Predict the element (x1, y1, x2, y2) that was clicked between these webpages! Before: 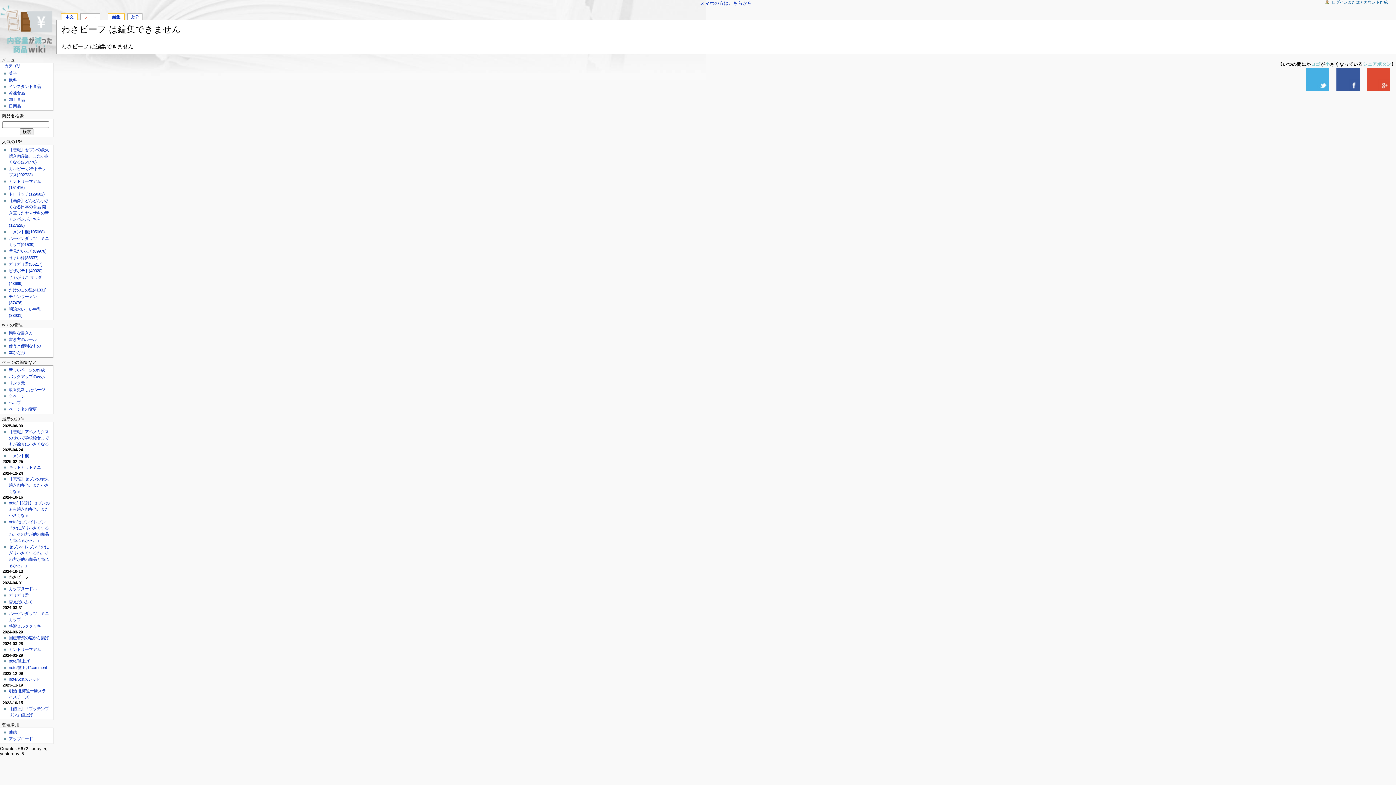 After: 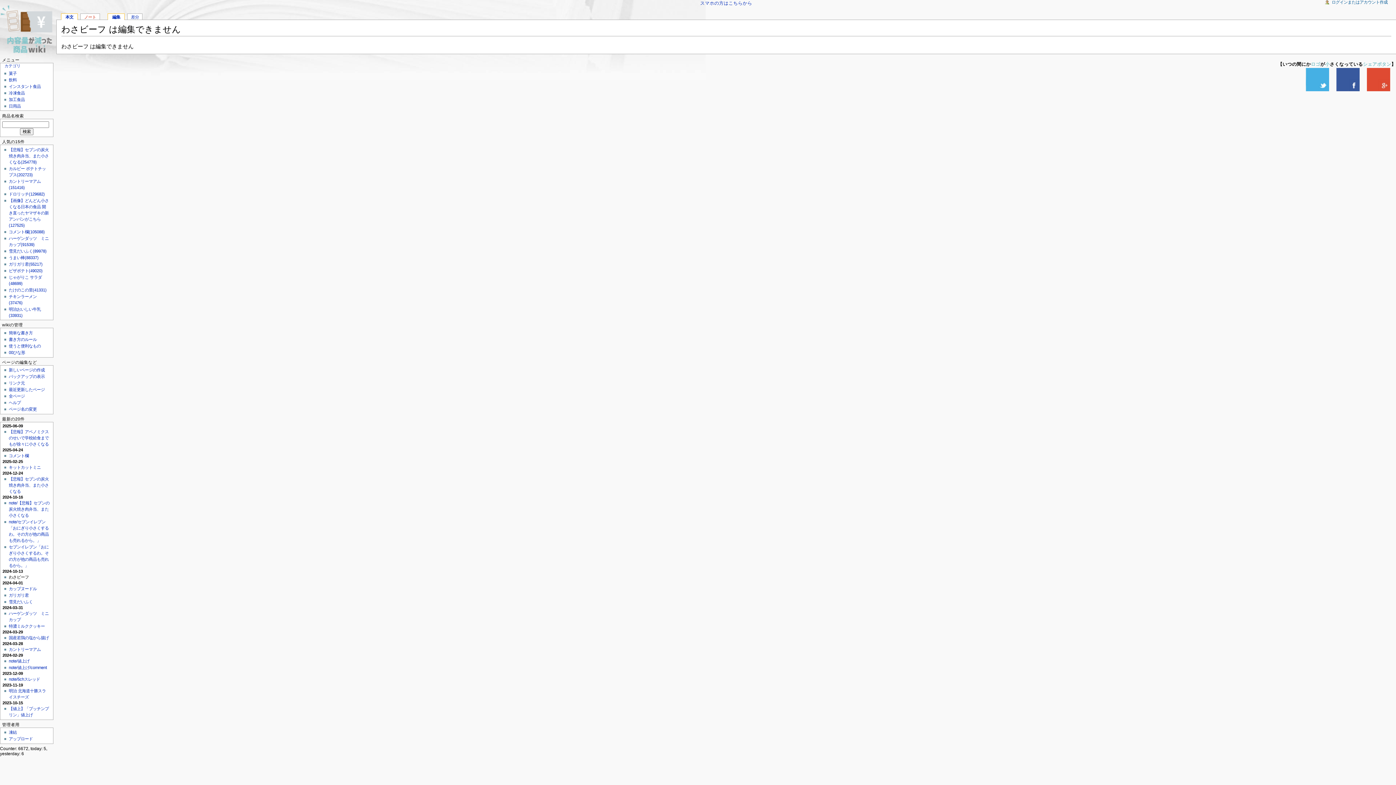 Action: bbox: (108, 14, 124, 20) label: 編集